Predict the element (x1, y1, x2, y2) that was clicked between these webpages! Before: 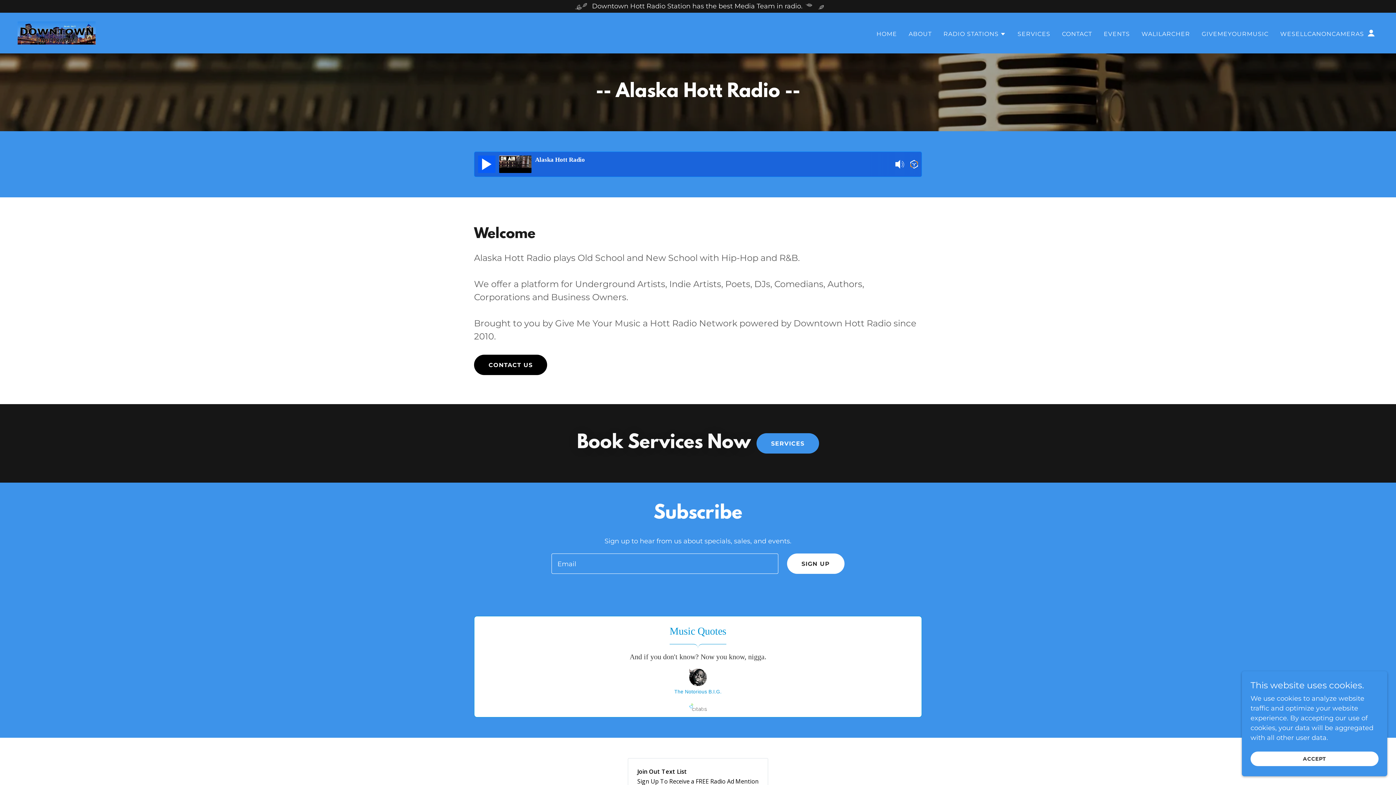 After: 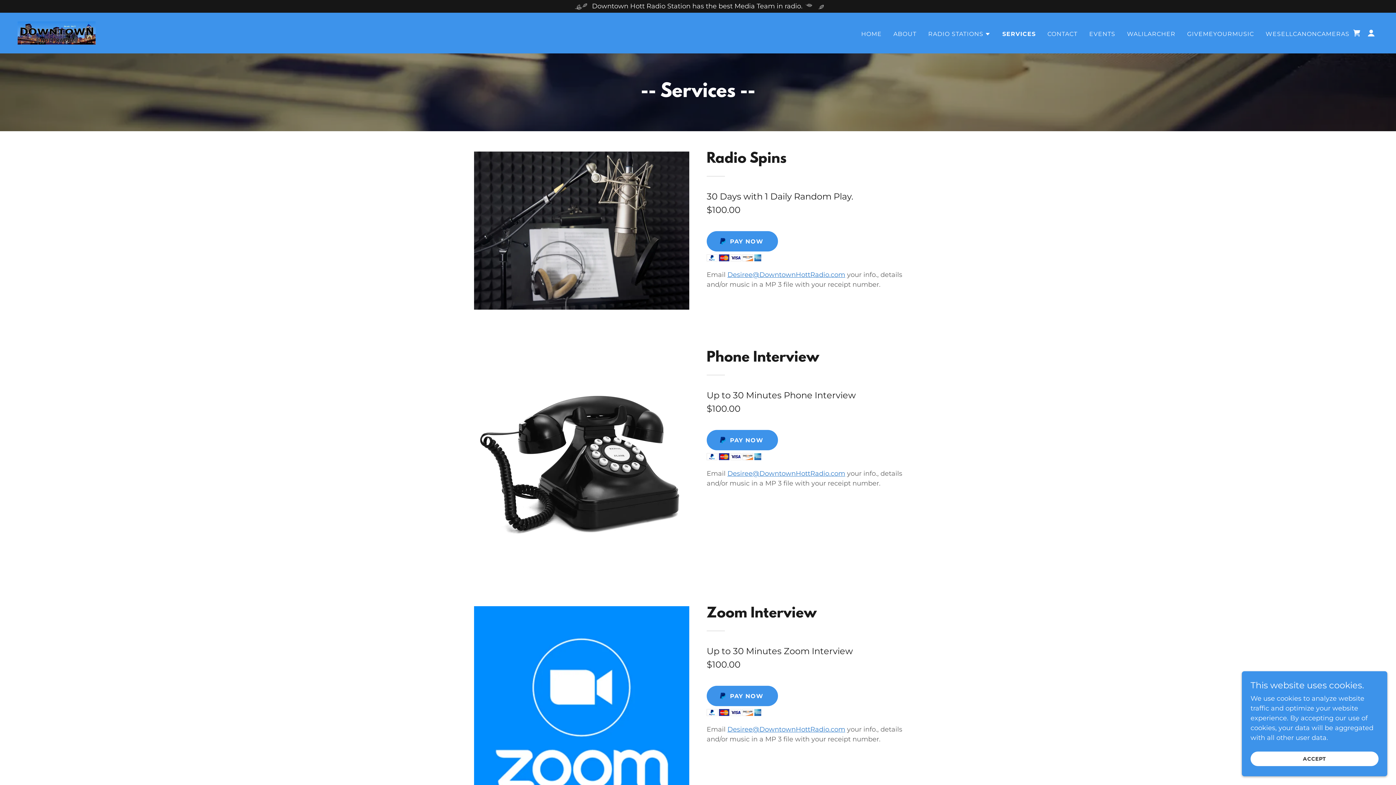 Action: bbox: (1015, 27, 1052, 40) label: SERVICES